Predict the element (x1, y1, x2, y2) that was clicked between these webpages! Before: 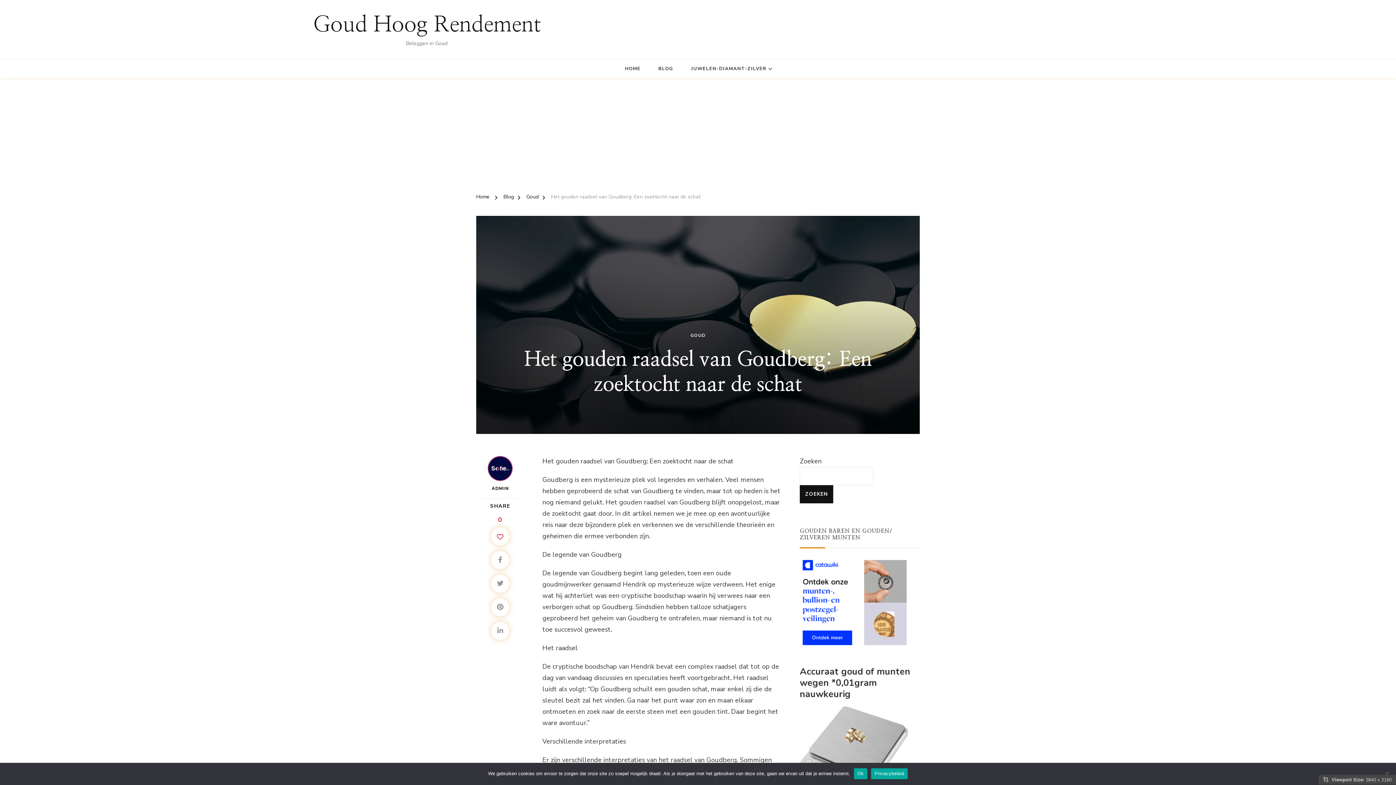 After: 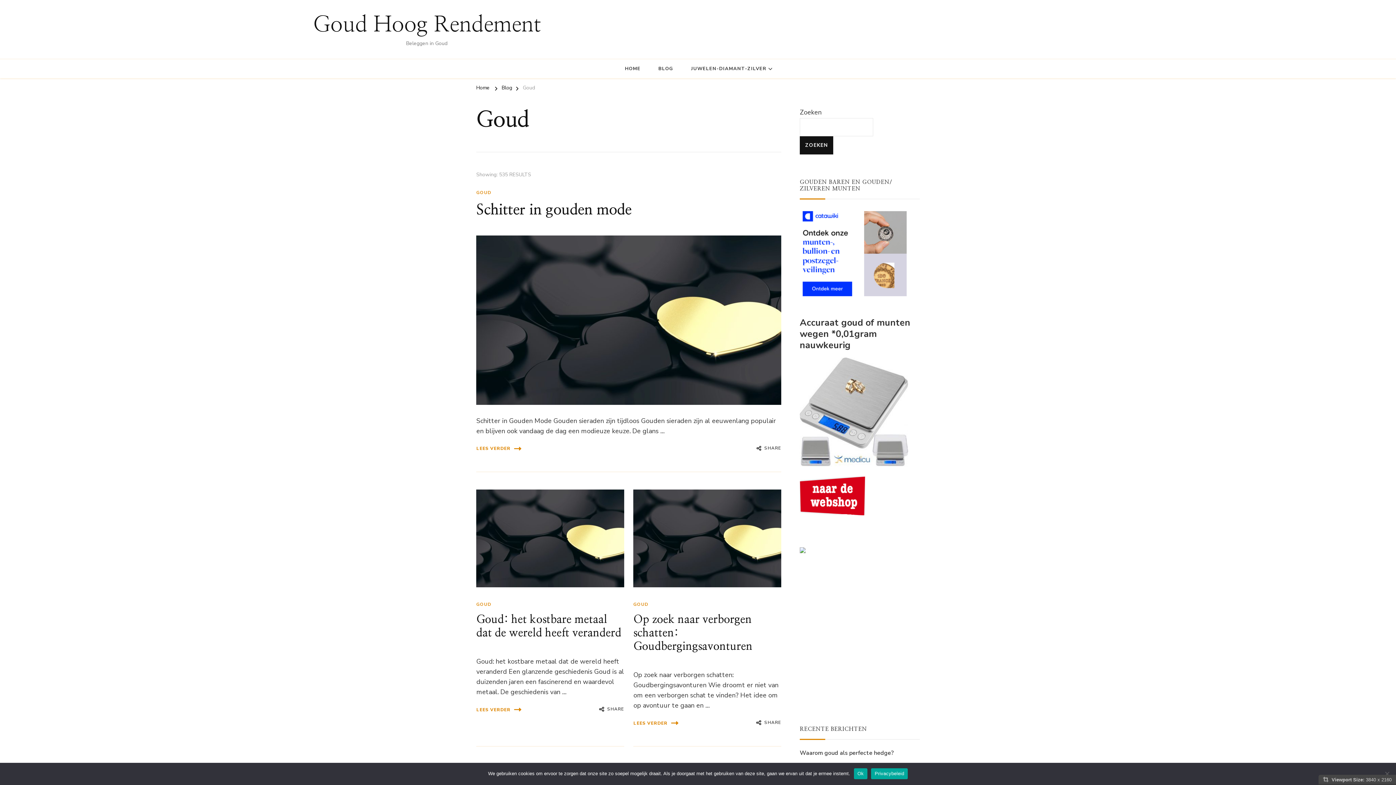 Action: label: GOUD bbox: (690, 332, 705, 338)